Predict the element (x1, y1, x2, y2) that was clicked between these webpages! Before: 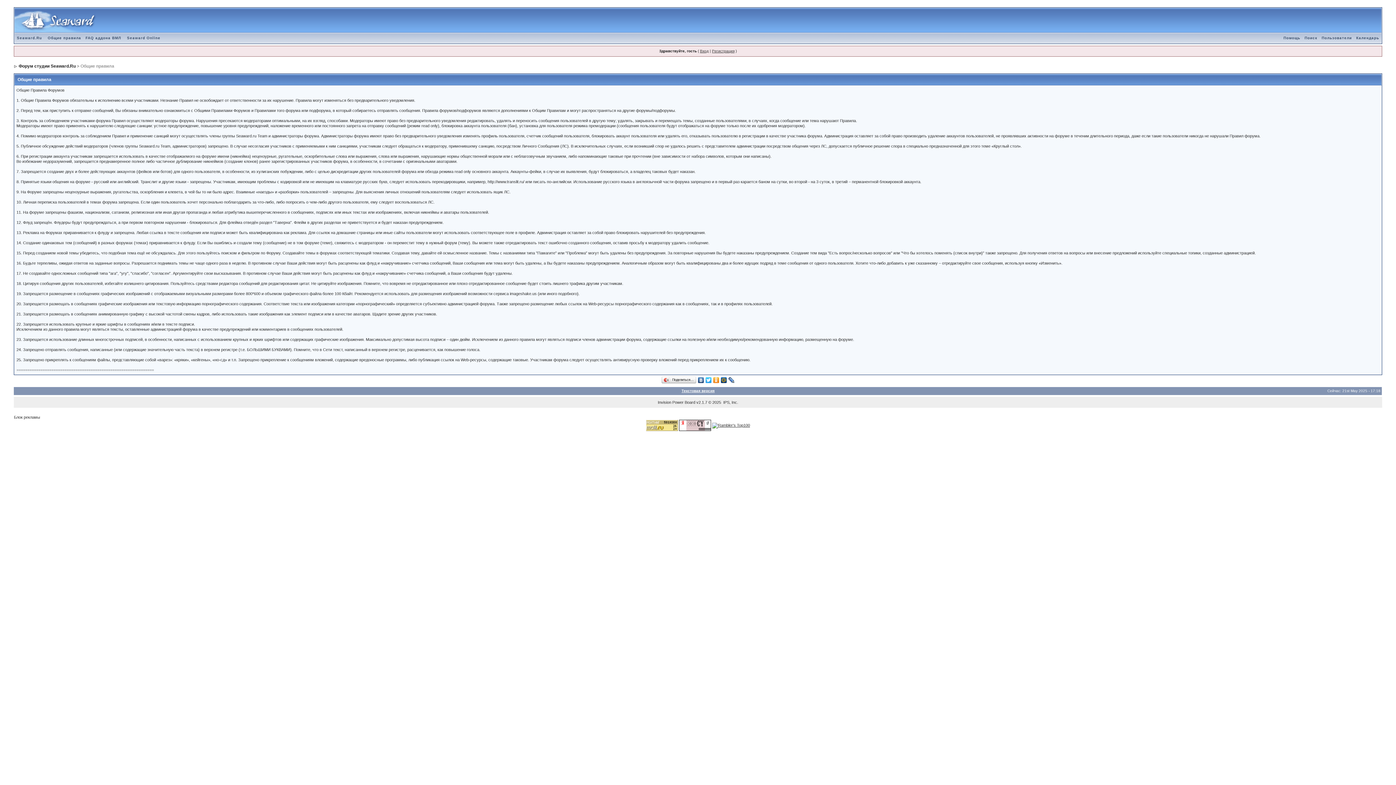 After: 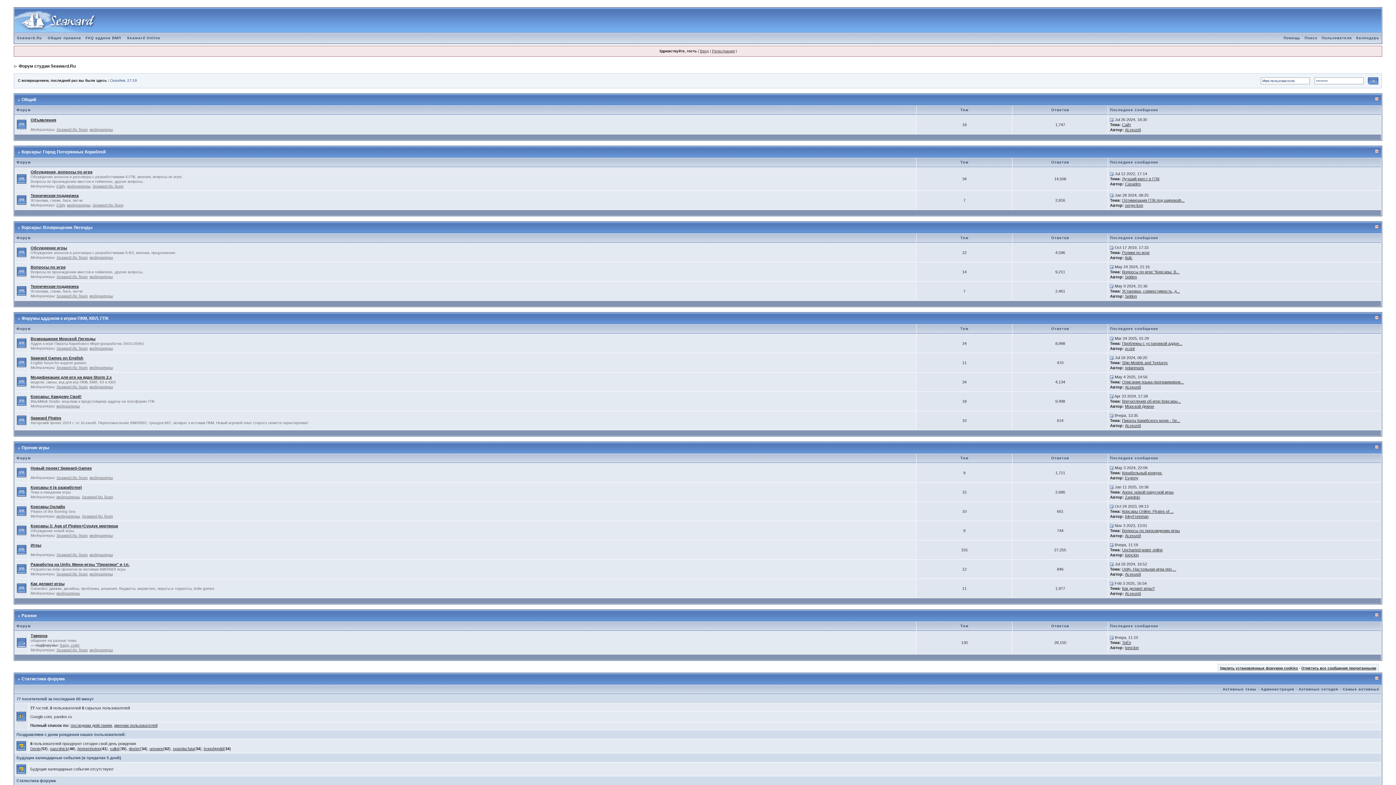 Action: bbox: (14, 8, 96, 12)